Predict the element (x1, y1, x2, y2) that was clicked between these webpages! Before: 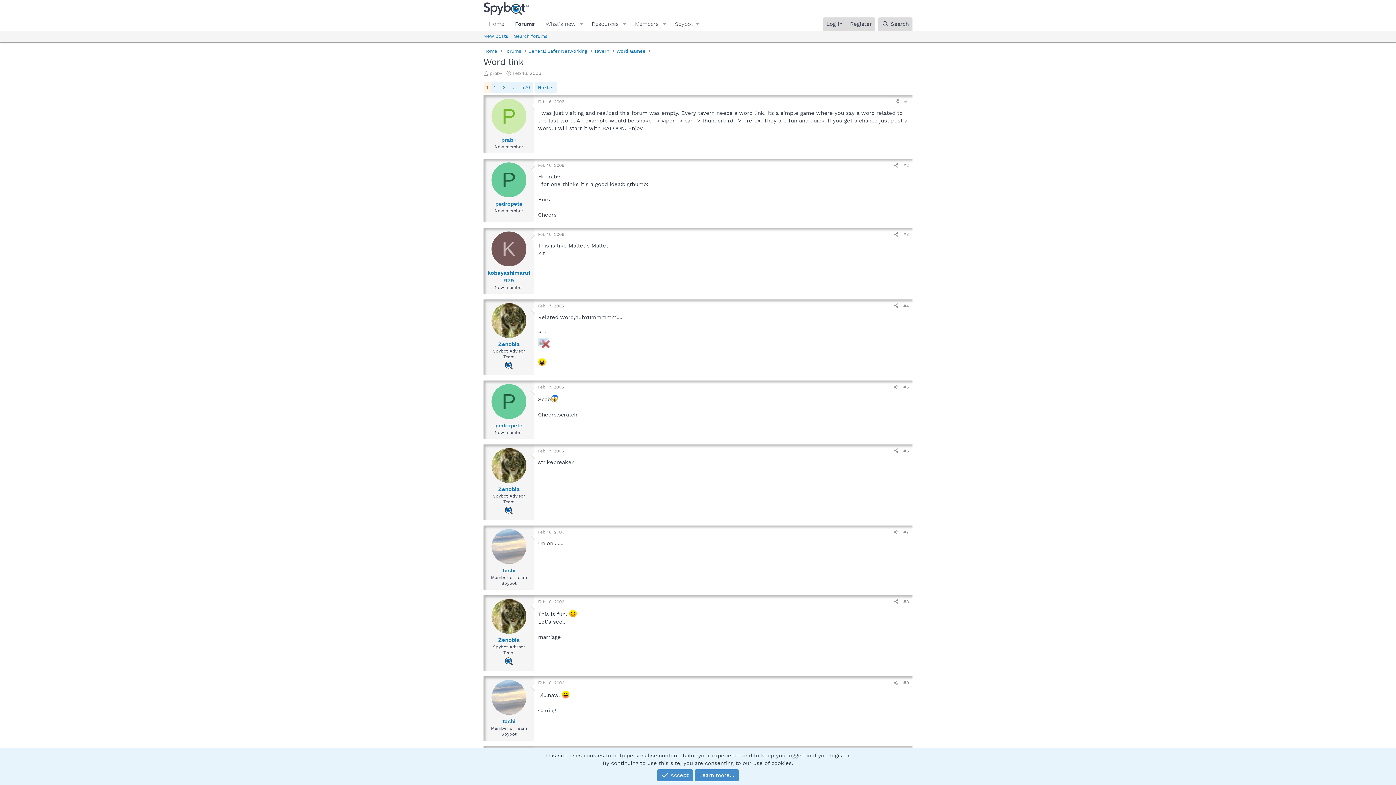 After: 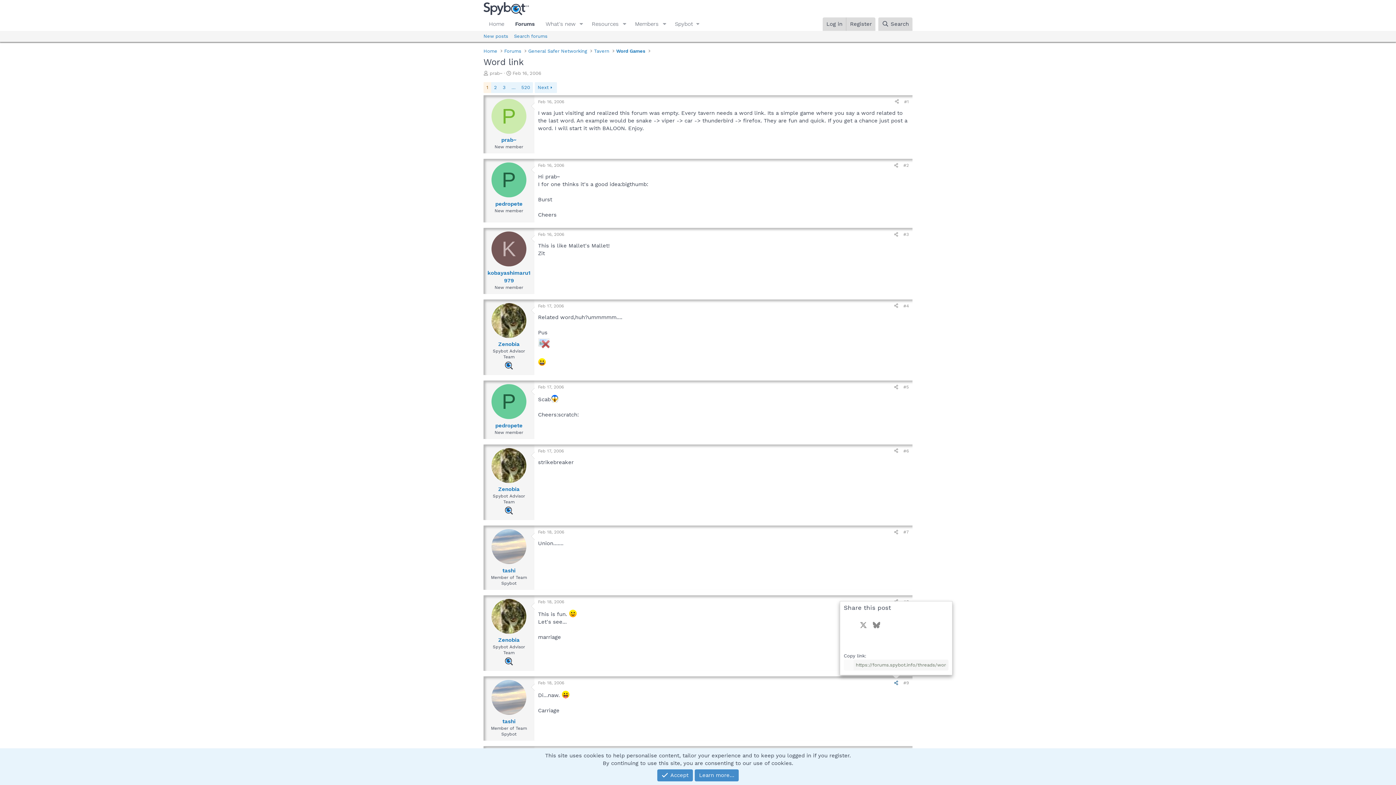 Action: label: Share bbox: (891, 679, 901, 687)